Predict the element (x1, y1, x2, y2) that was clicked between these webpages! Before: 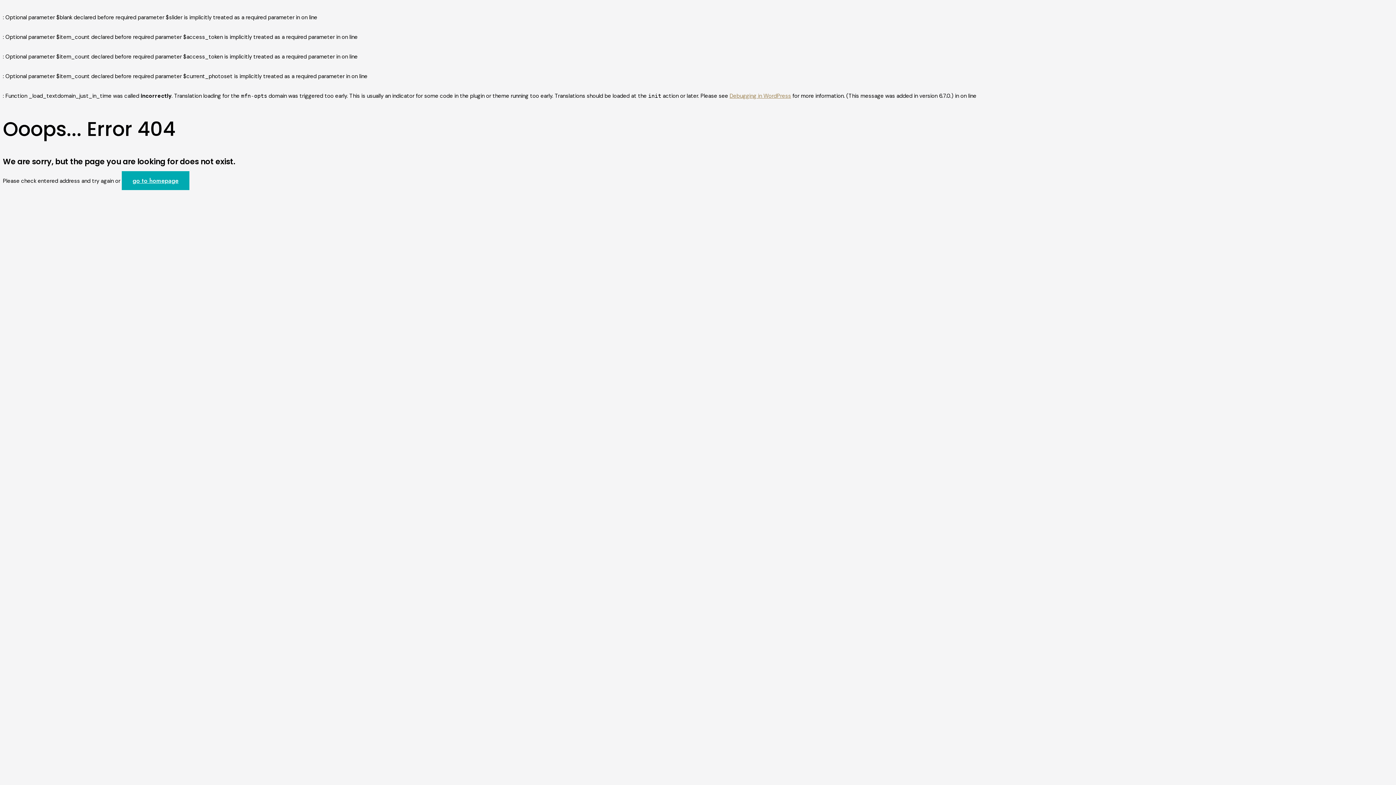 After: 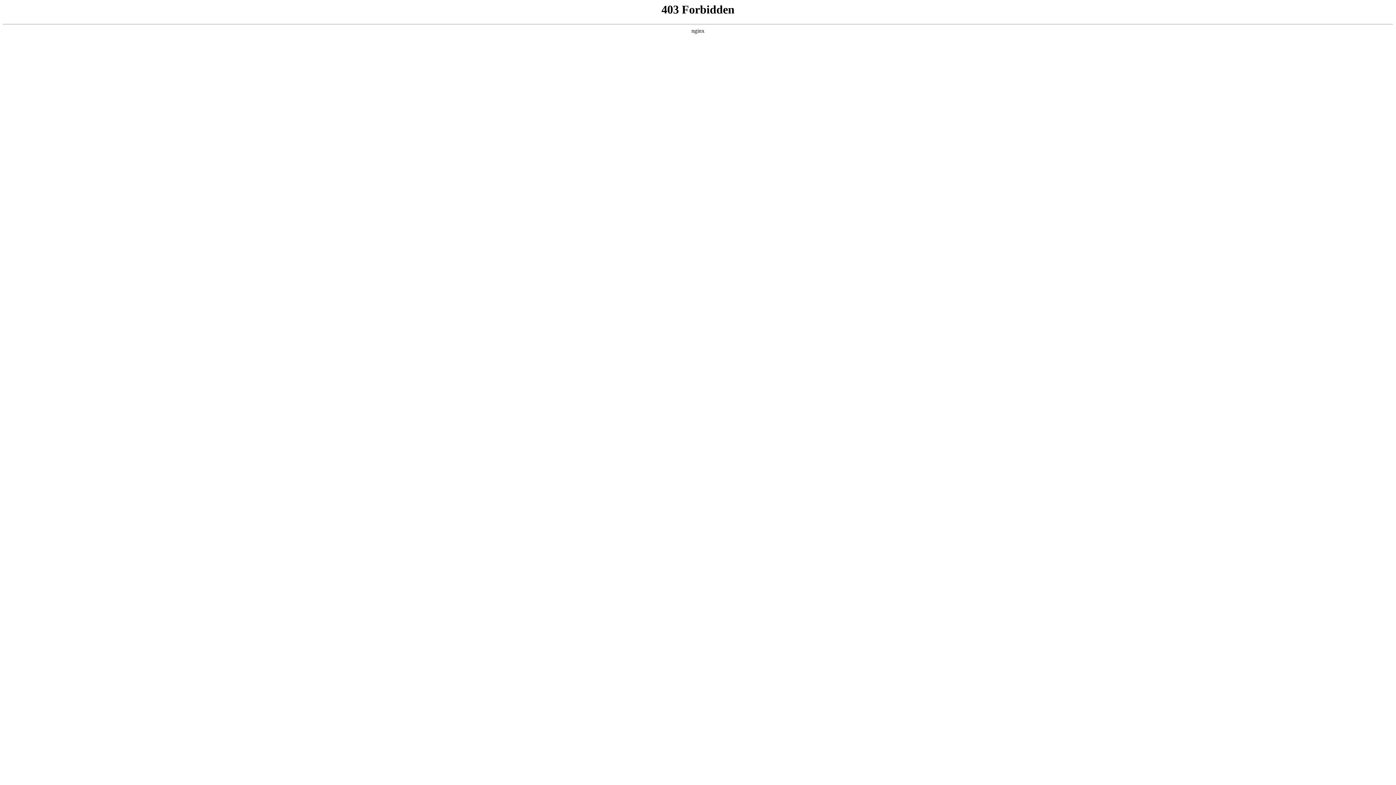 Action: label: Debugging in WordPress bbox: (729, 92, 791, 99)